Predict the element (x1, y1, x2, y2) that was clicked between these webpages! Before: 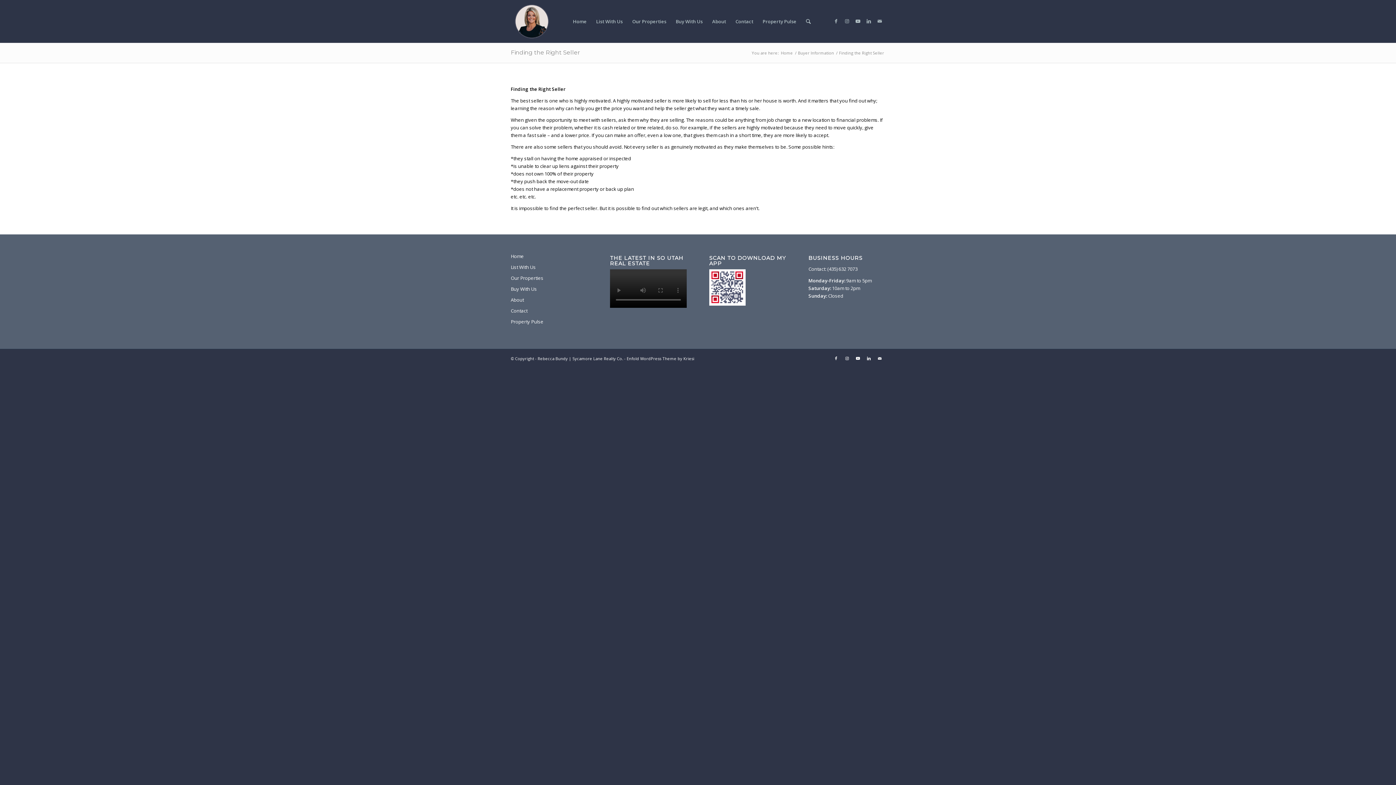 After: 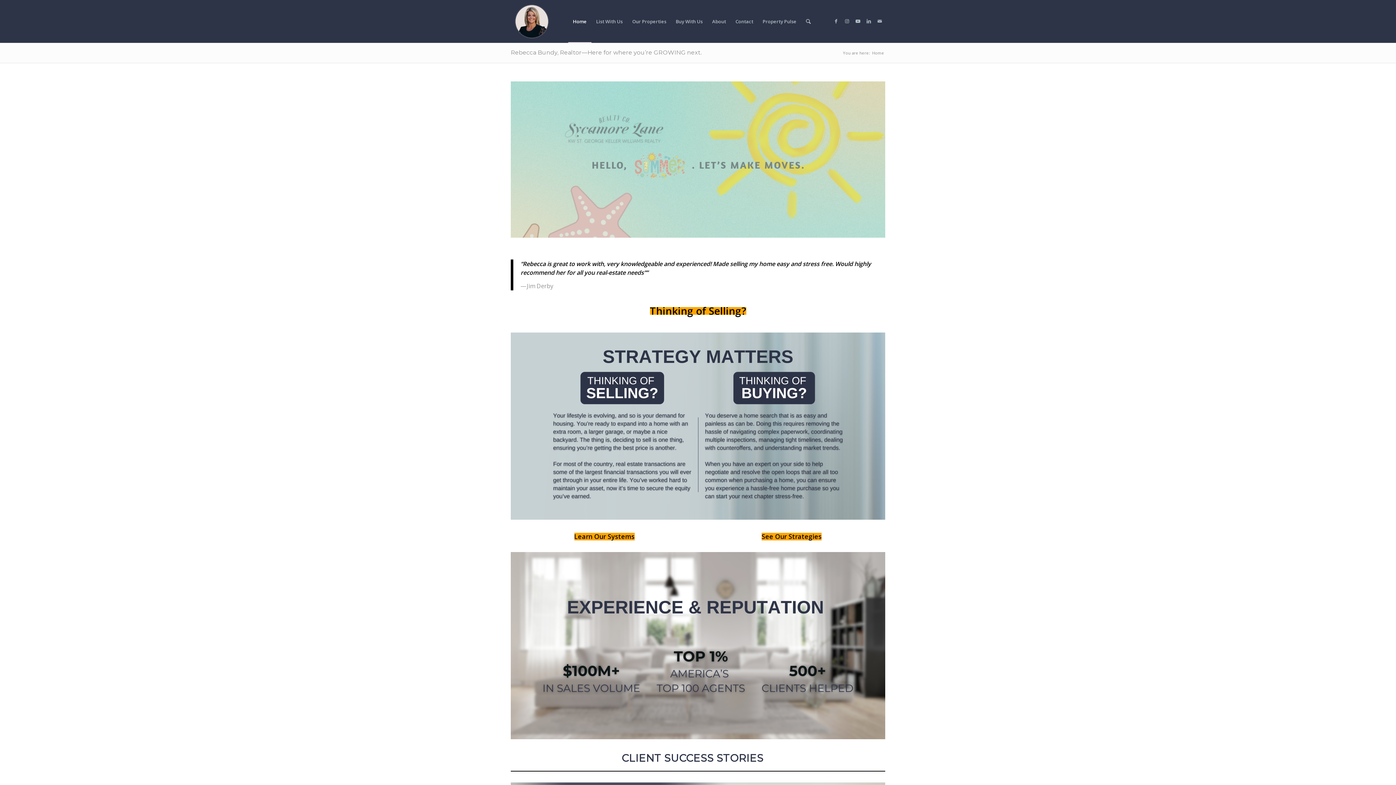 Action: label: Home bbox: (780, 50, 794, 55)